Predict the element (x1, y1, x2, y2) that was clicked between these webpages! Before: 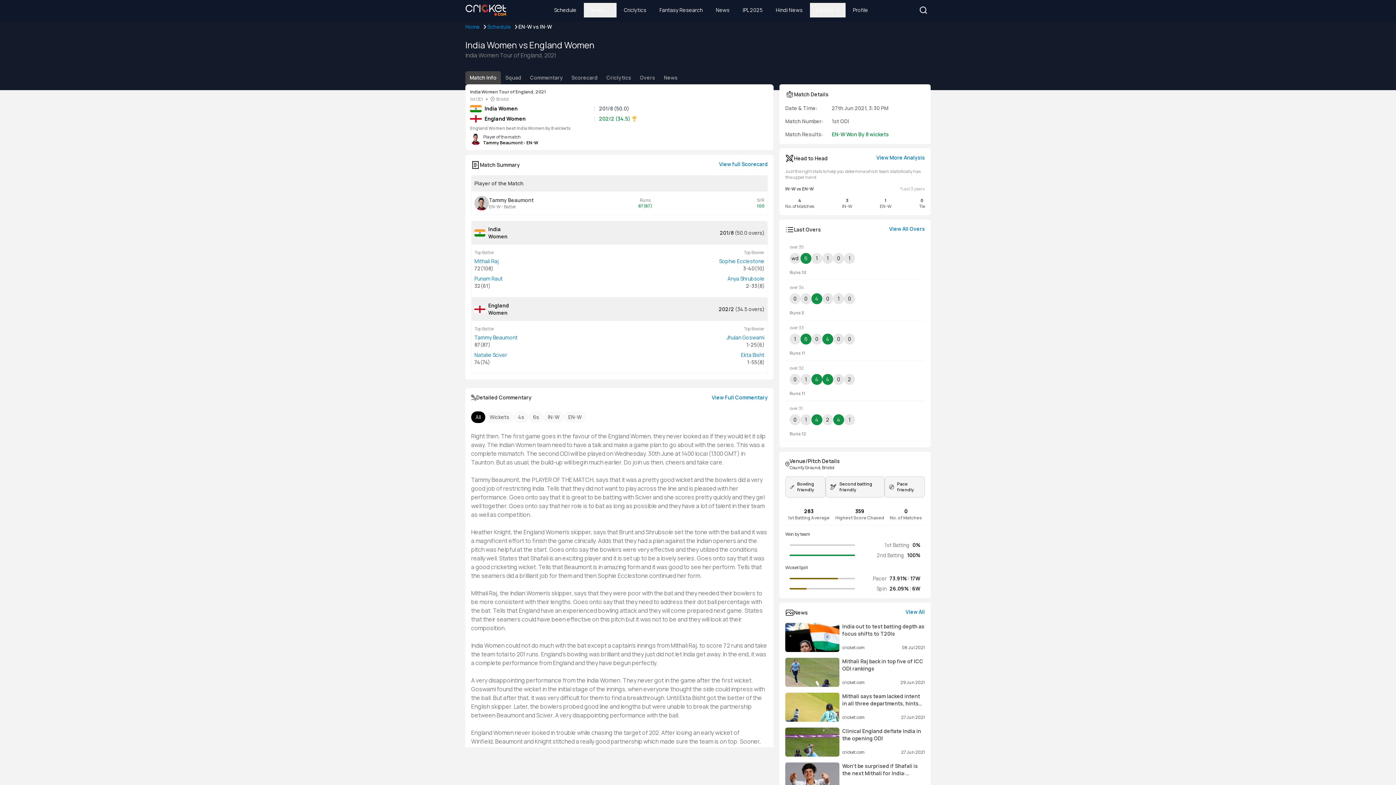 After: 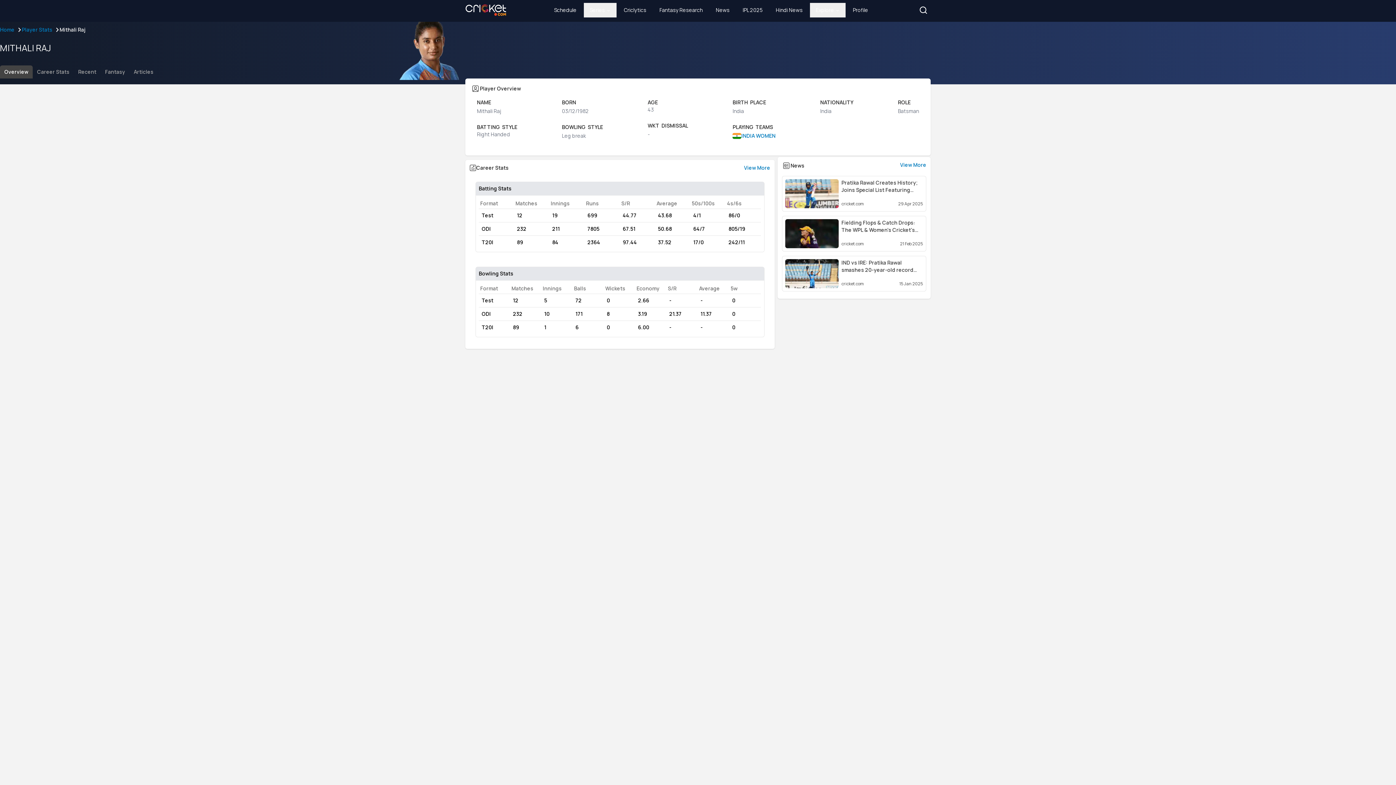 Action: bbox: (474, 257, 619, 265) label: Mithali Raj